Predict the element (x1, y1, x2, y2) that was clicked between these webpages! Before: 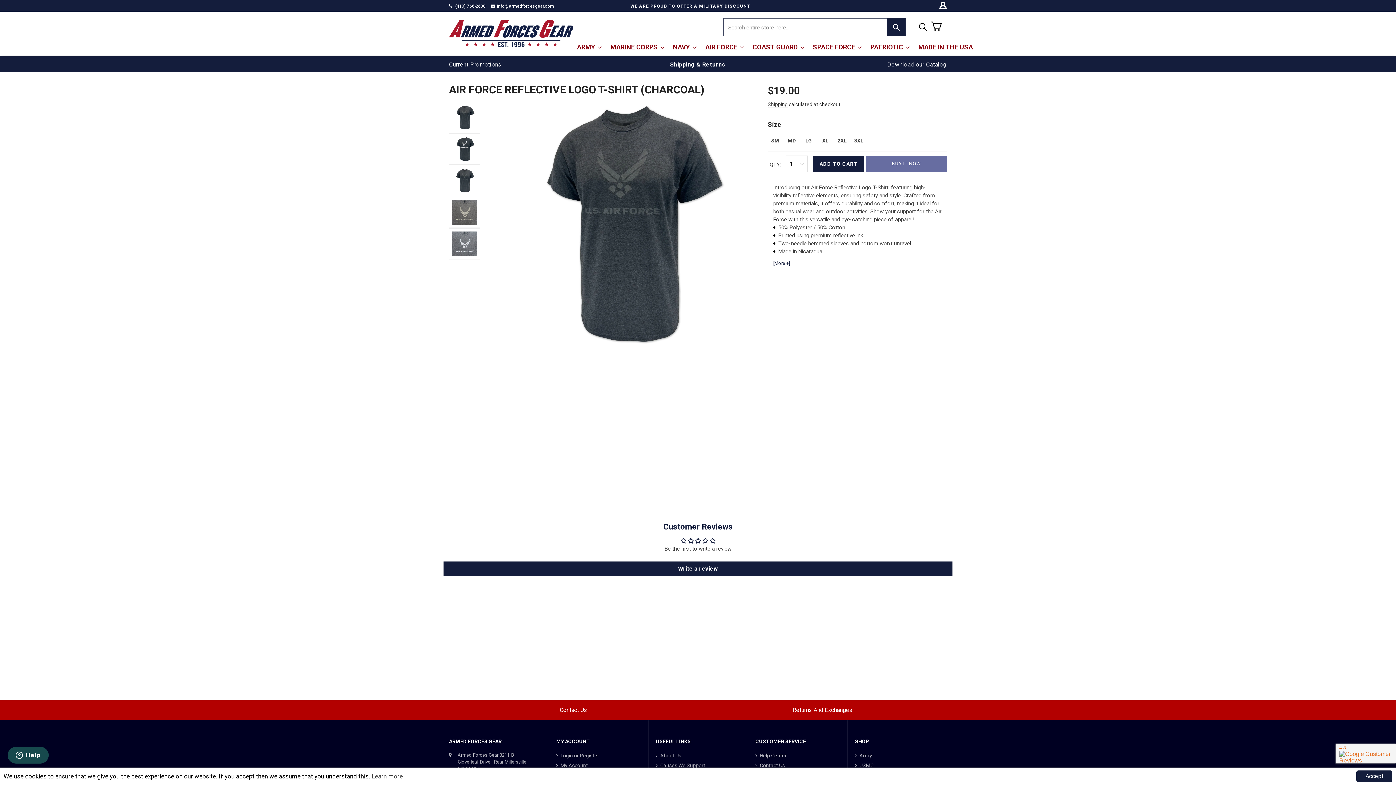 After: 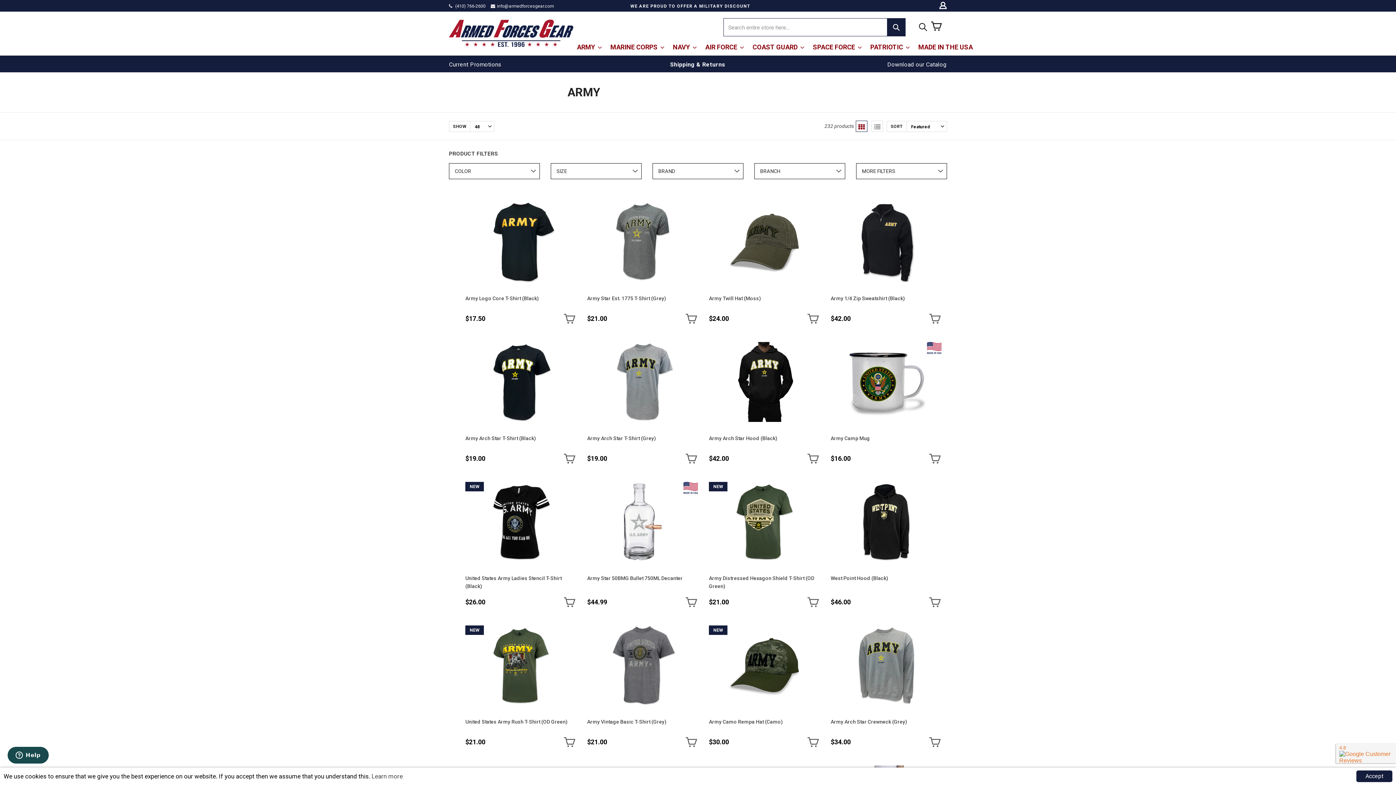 Action: bbox: (573, 38, 605, 55) label: ARMY